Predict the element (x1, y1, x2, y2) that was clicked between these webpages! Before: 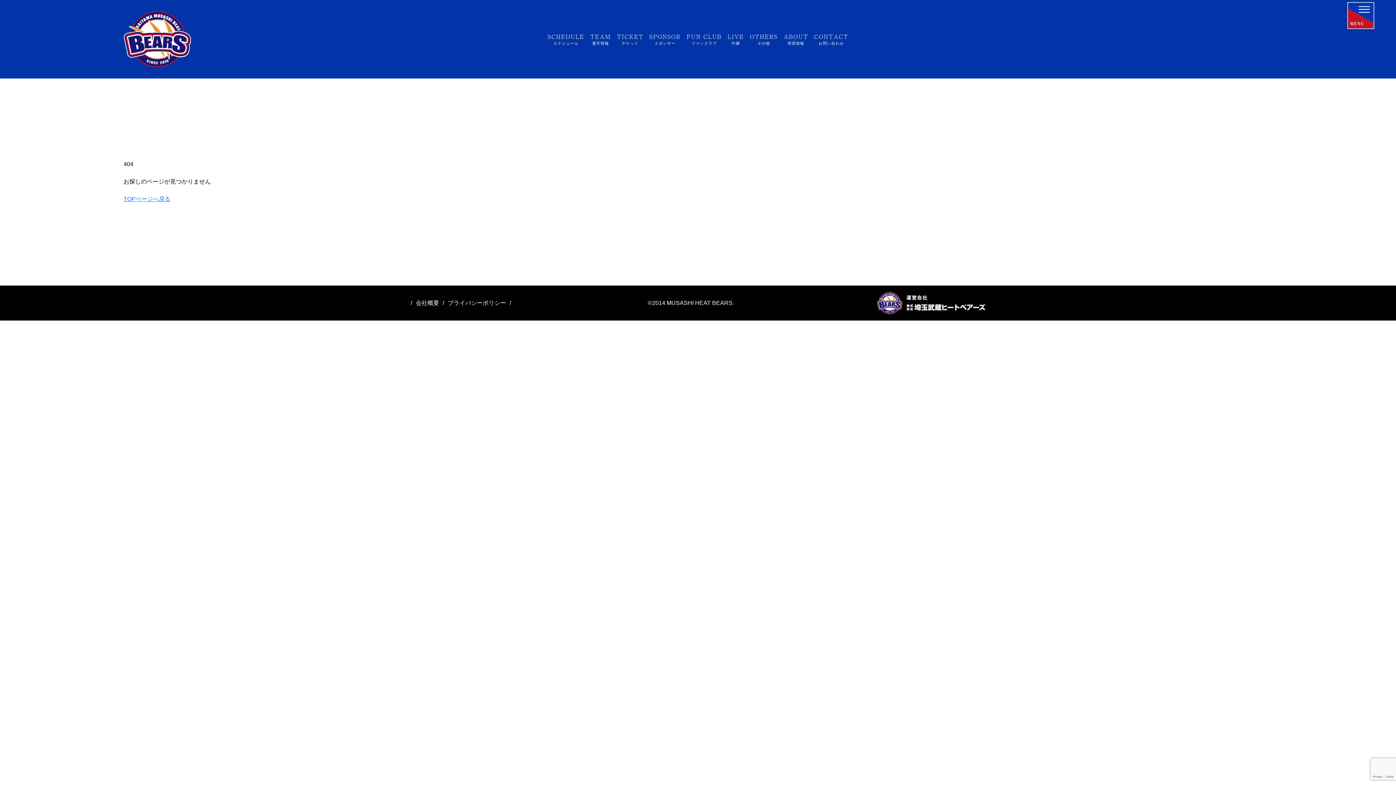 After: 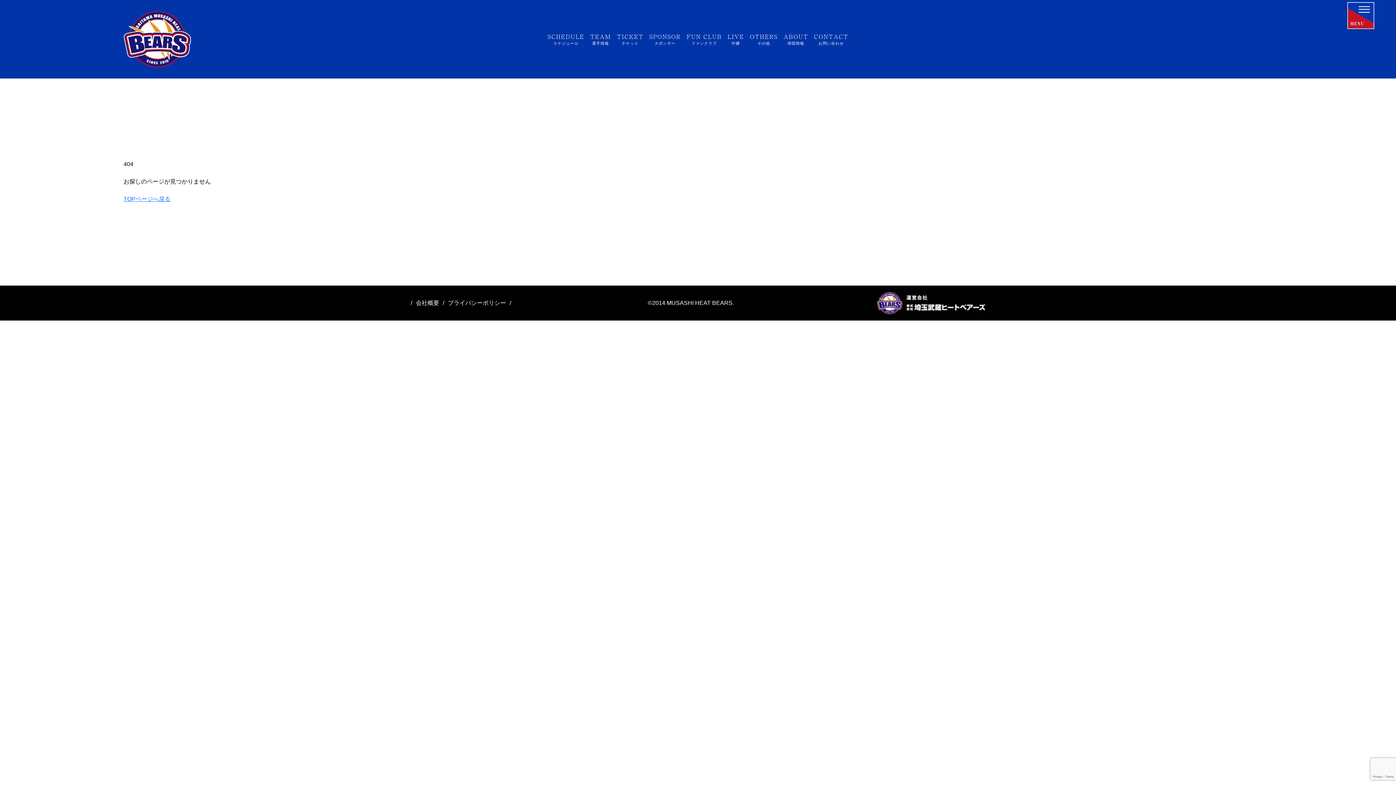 Action: label: TOPページへ戻る bbox: (123, 196, 170, 202)